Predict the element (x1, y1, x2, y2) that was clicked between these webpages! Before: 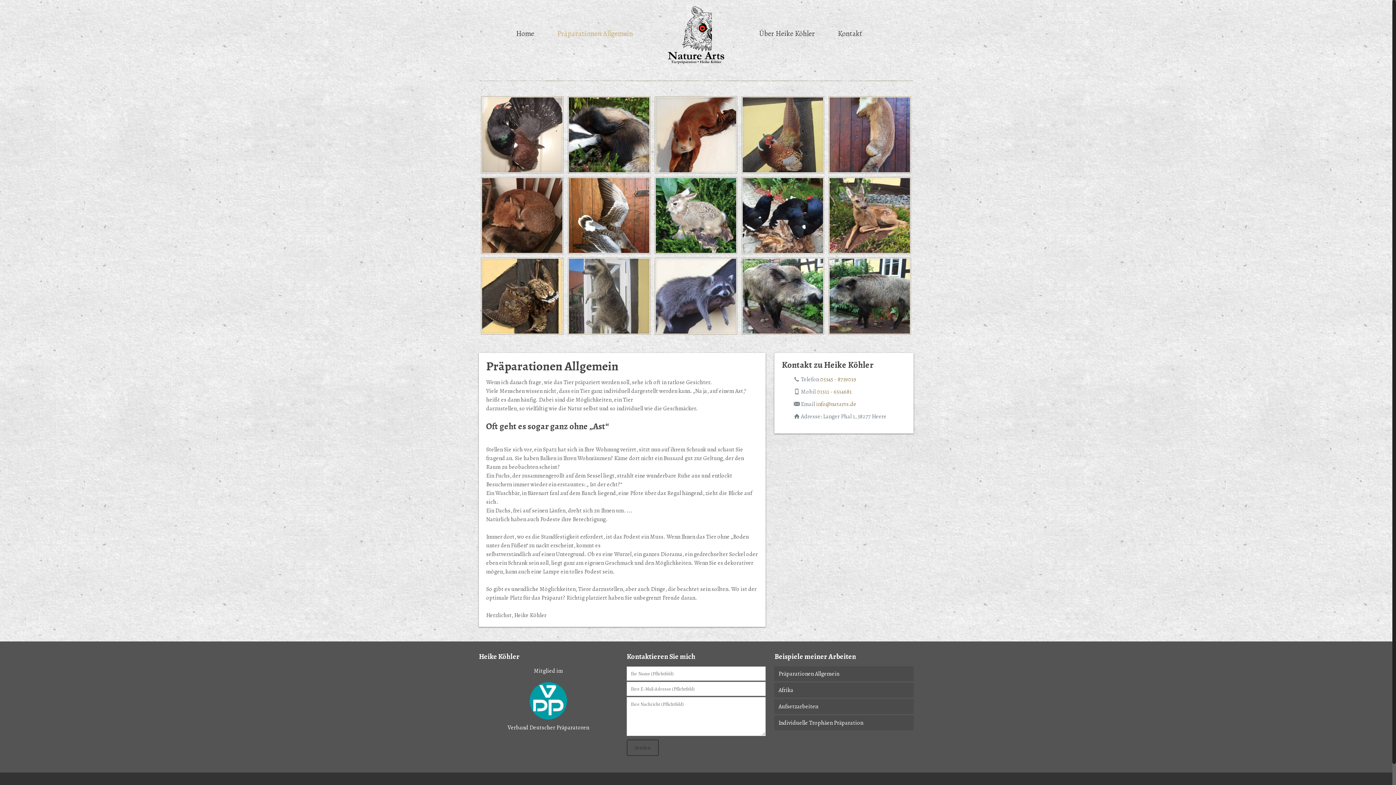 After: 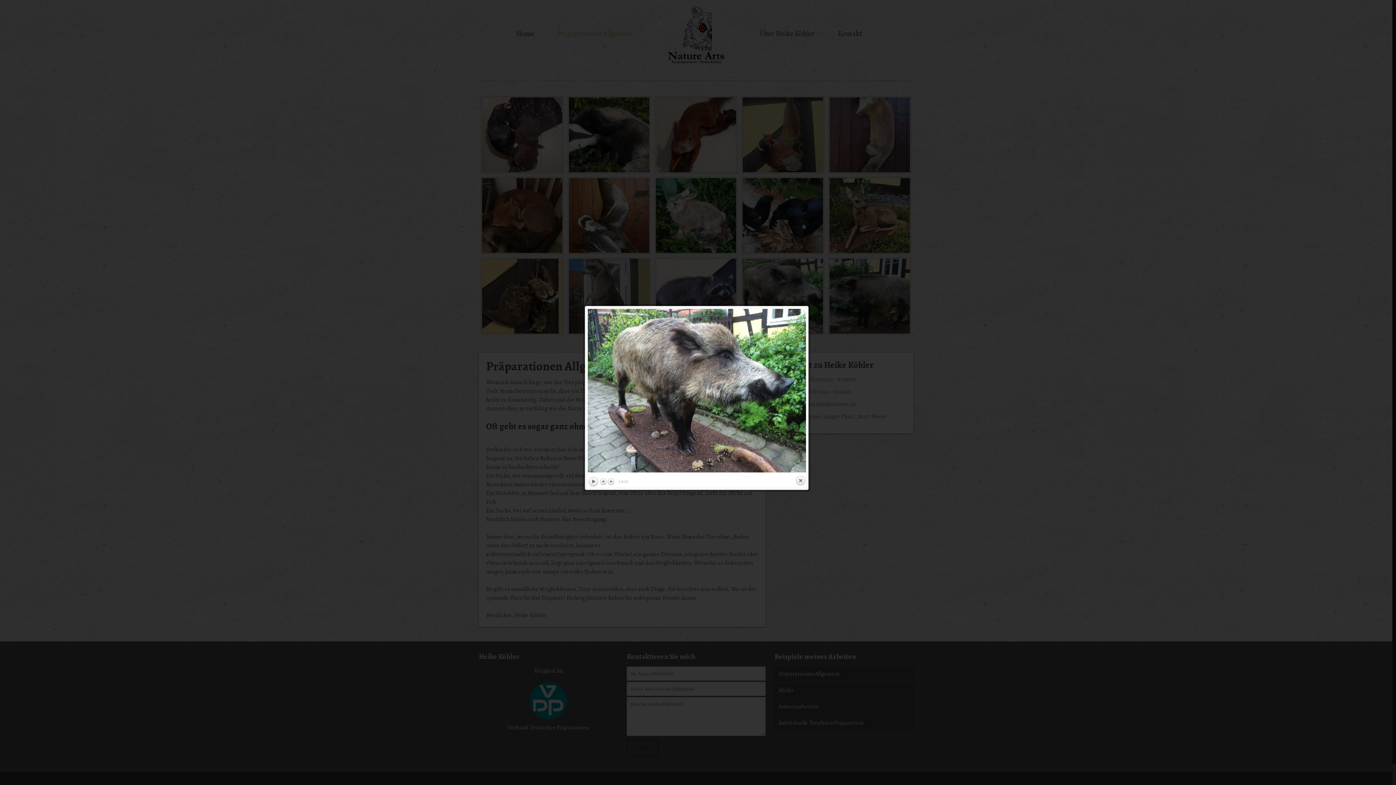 Action: bbox: (742, 258, 823, 339)